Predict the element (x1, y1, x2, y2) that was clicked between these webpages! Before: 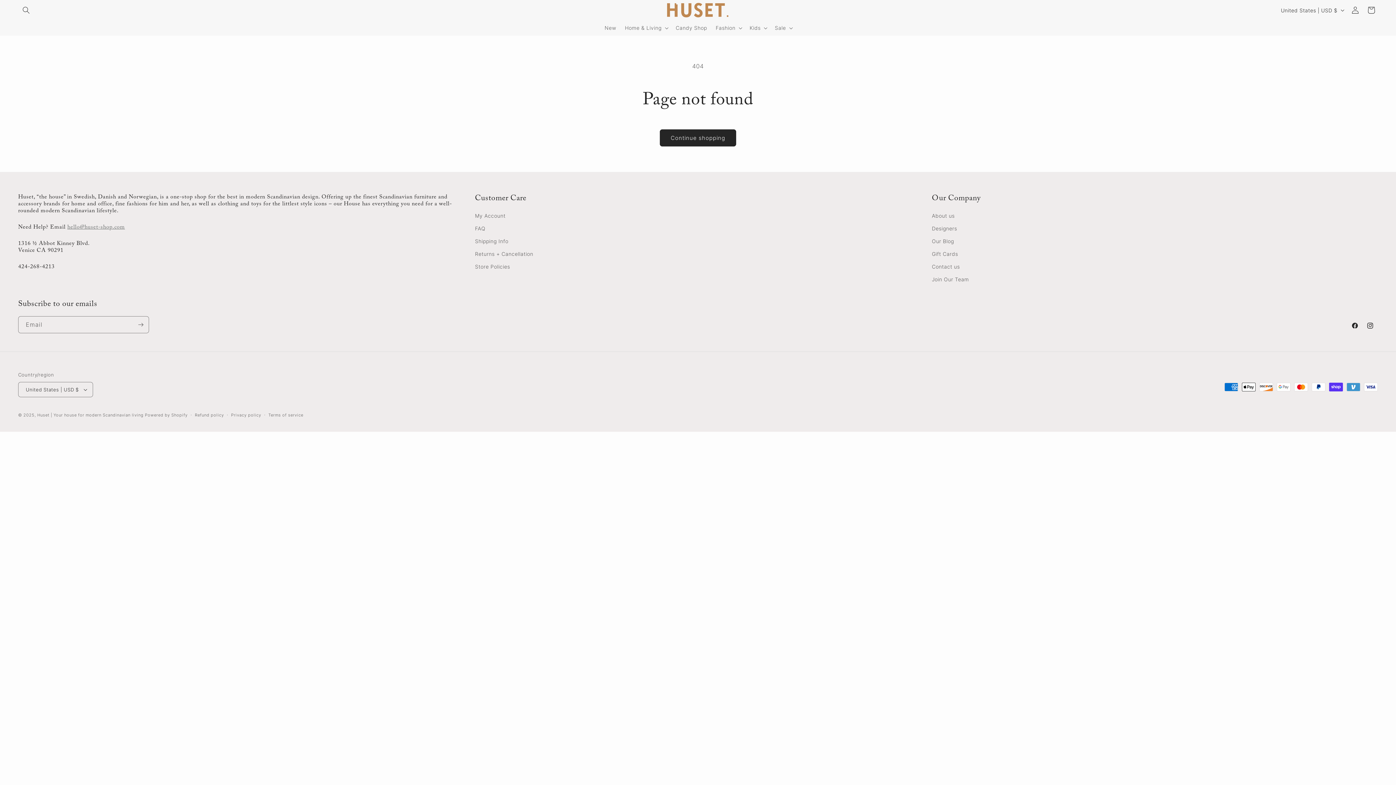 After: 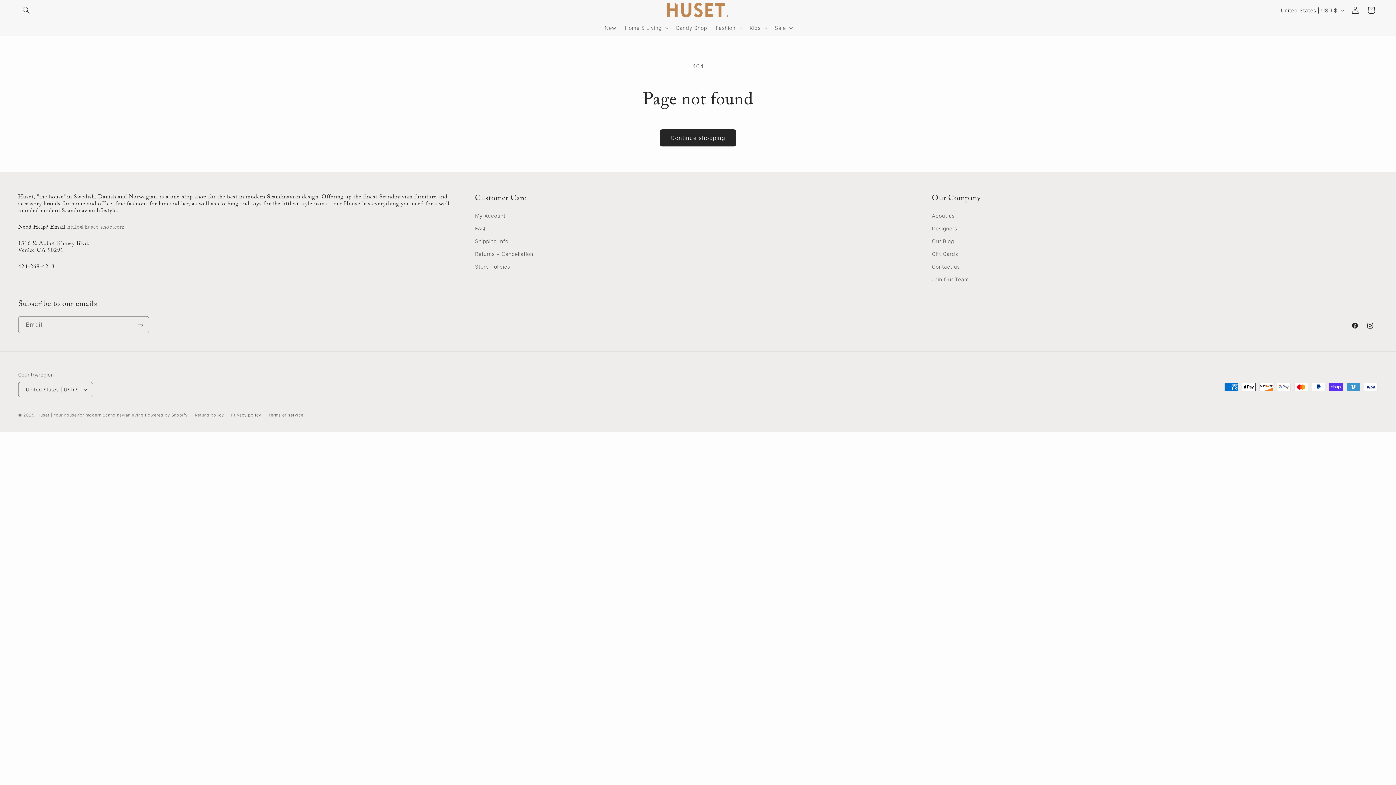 Action: bbox: (1362, 318, 1378, 333) label: Instagram